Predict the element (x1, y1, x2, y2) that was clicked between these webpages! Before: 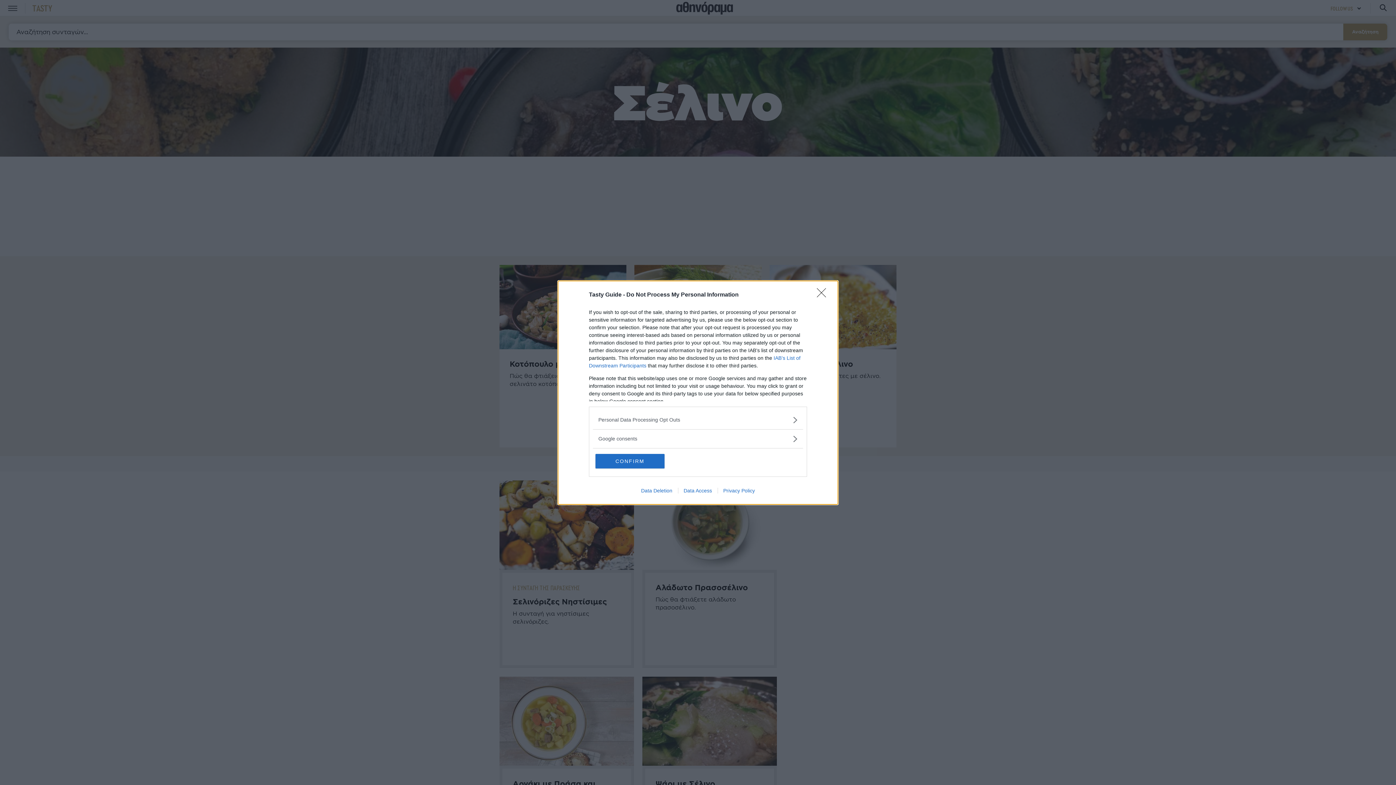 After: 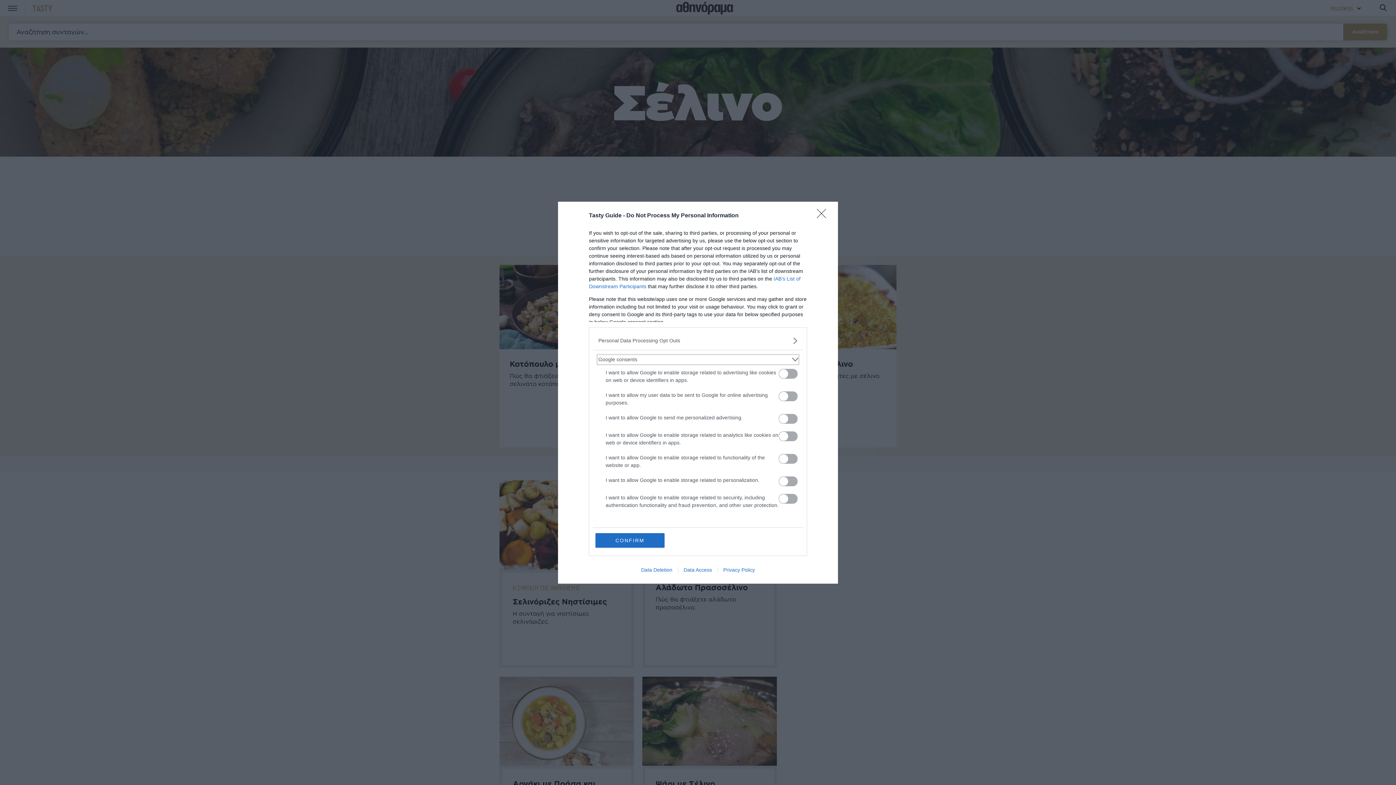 Action: label: Google consents bbox: (598, 435, 797, 442)